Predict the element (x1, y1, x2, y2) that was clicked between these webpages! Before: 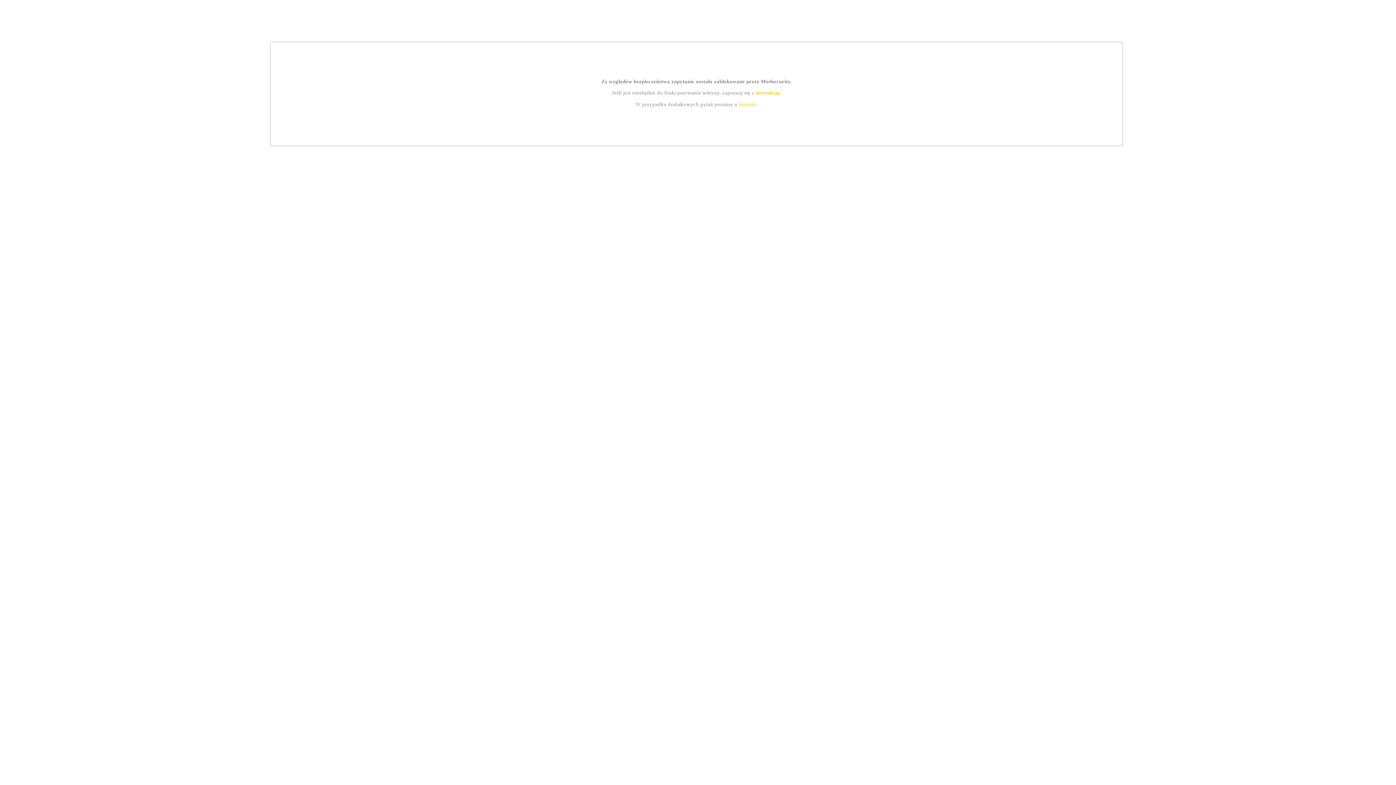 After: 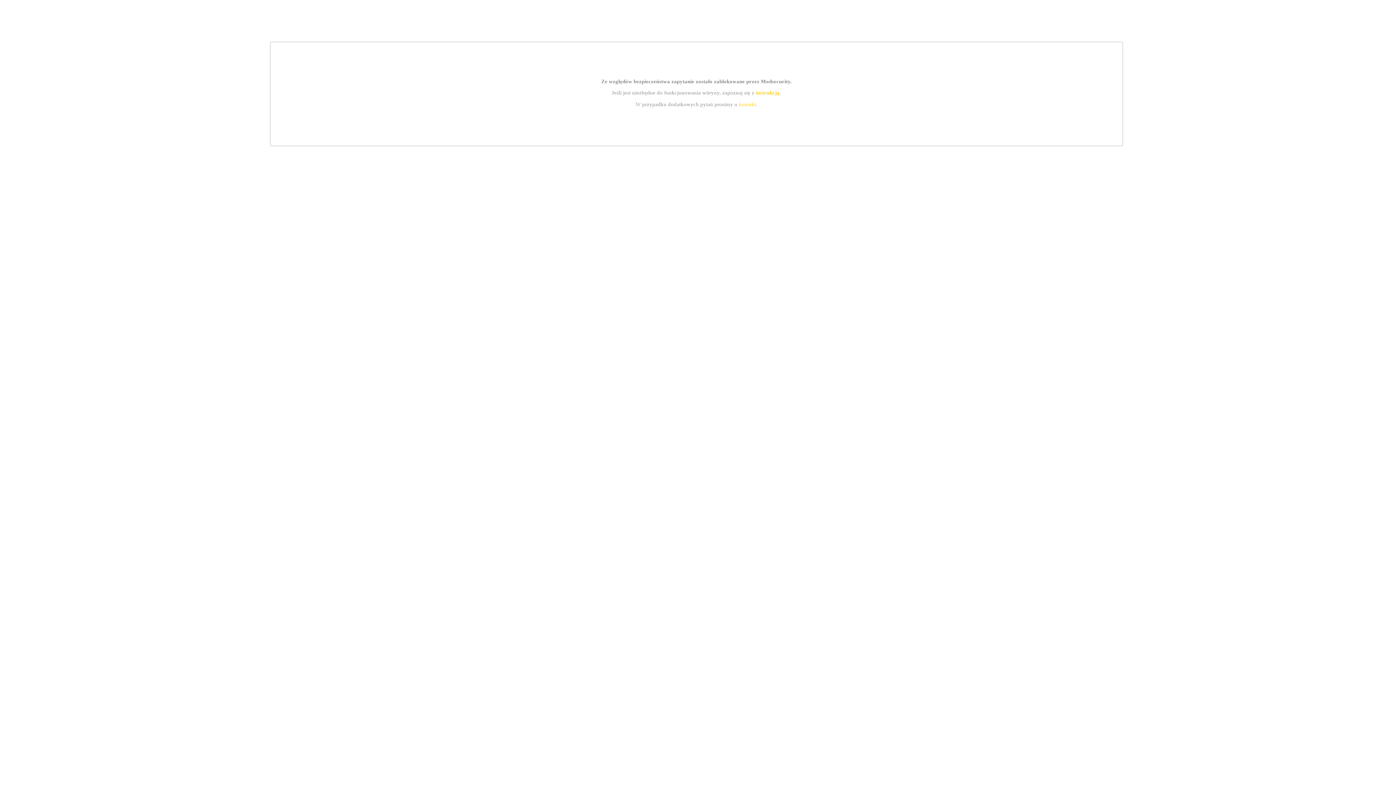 Action: bbox: (739, 101, 756, 107) label: kontakt